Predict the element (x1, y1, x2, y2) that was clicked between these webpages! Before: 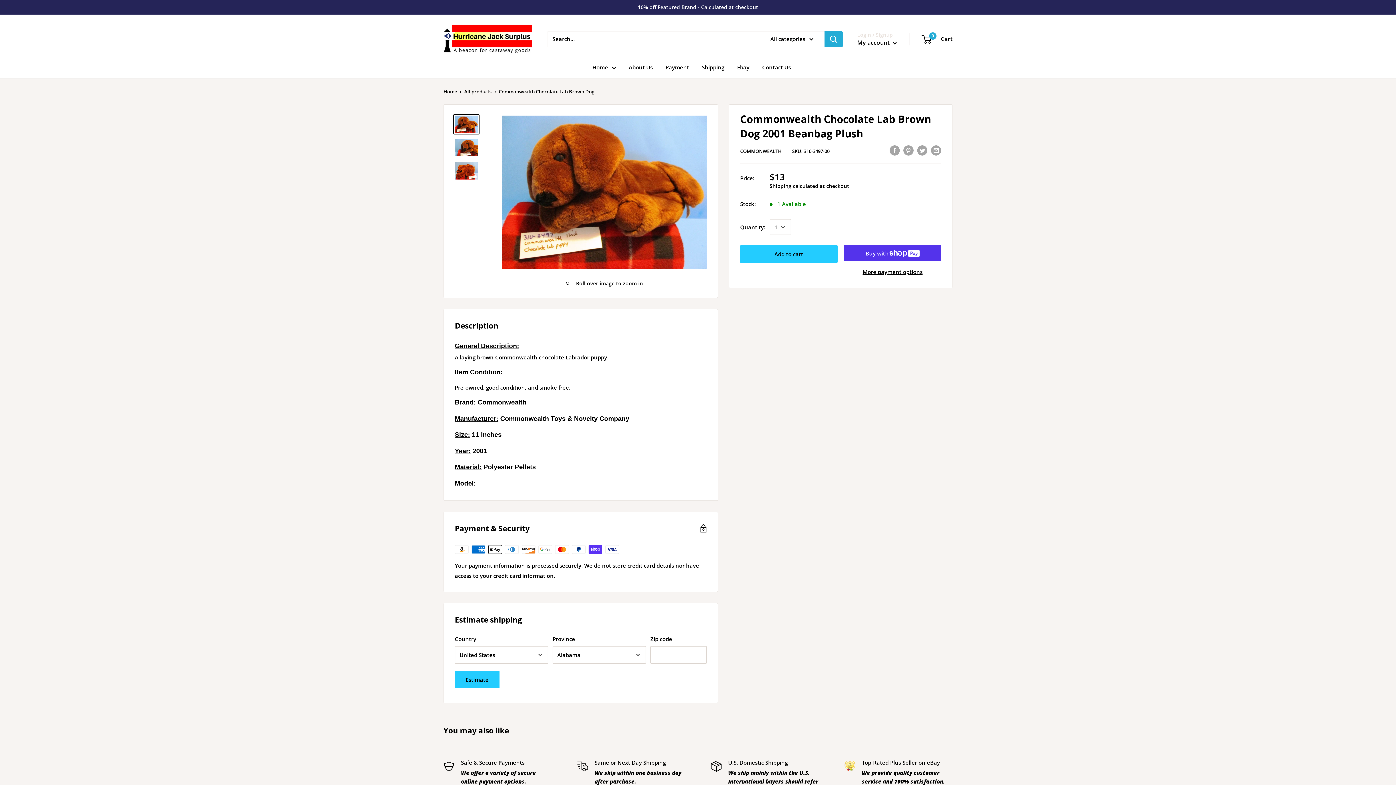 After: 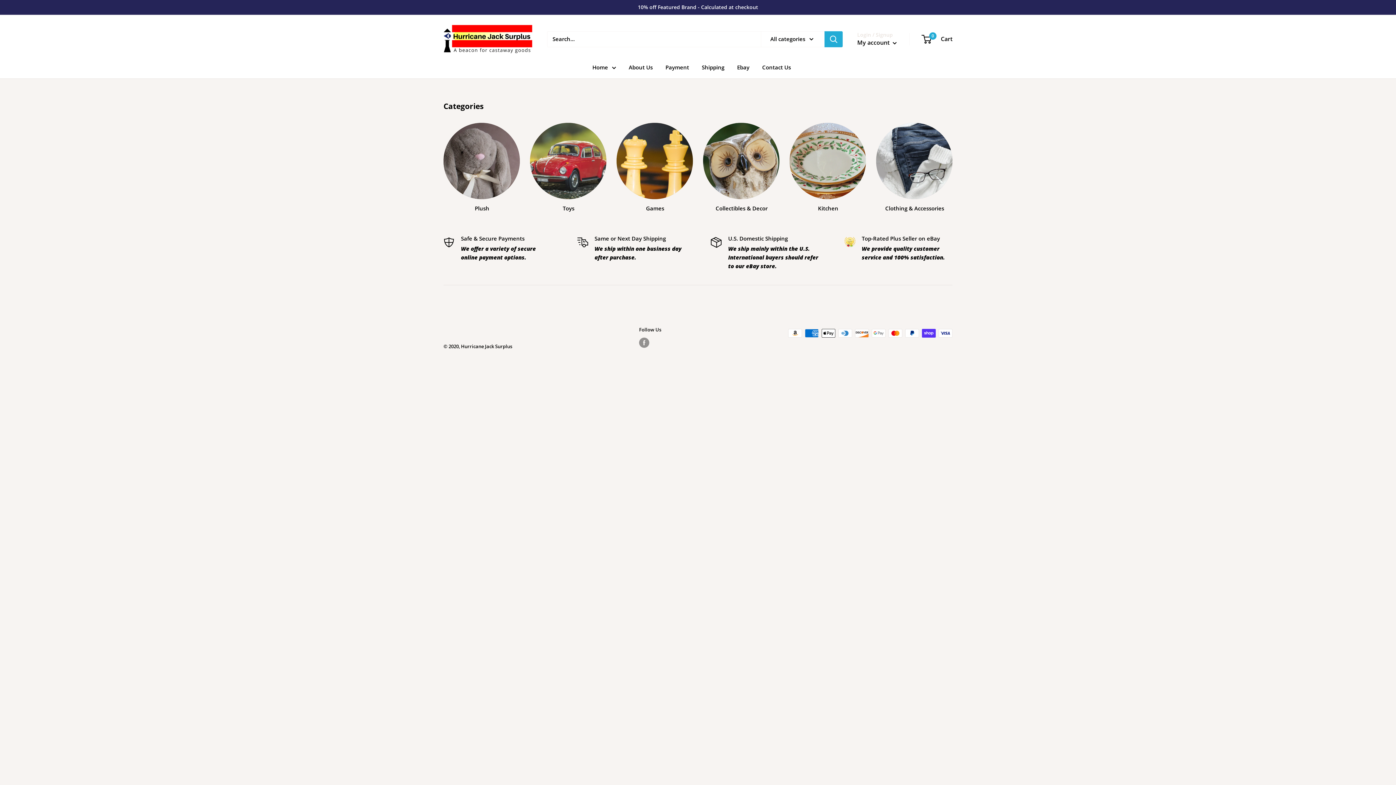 Action: bbox: (592, 62, 616, 72) label: Home